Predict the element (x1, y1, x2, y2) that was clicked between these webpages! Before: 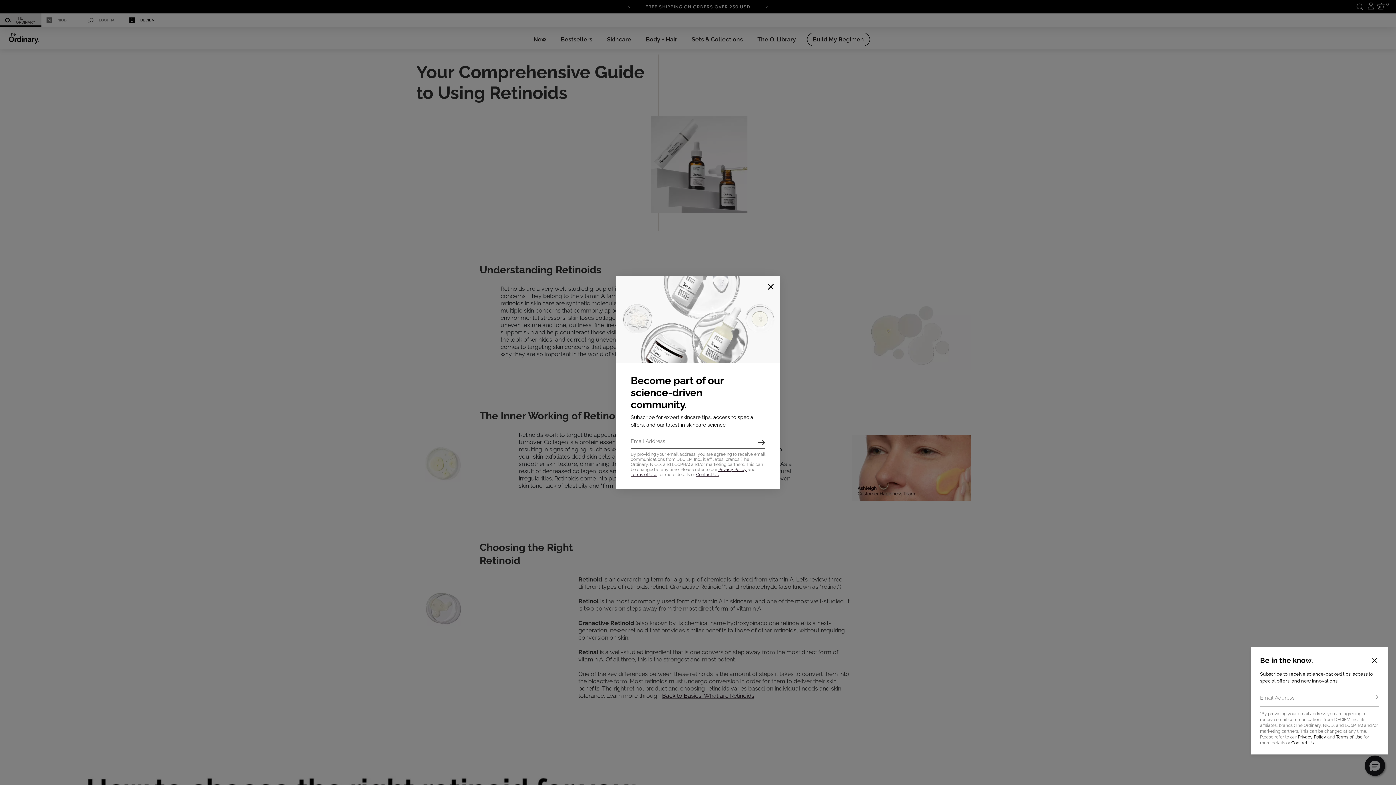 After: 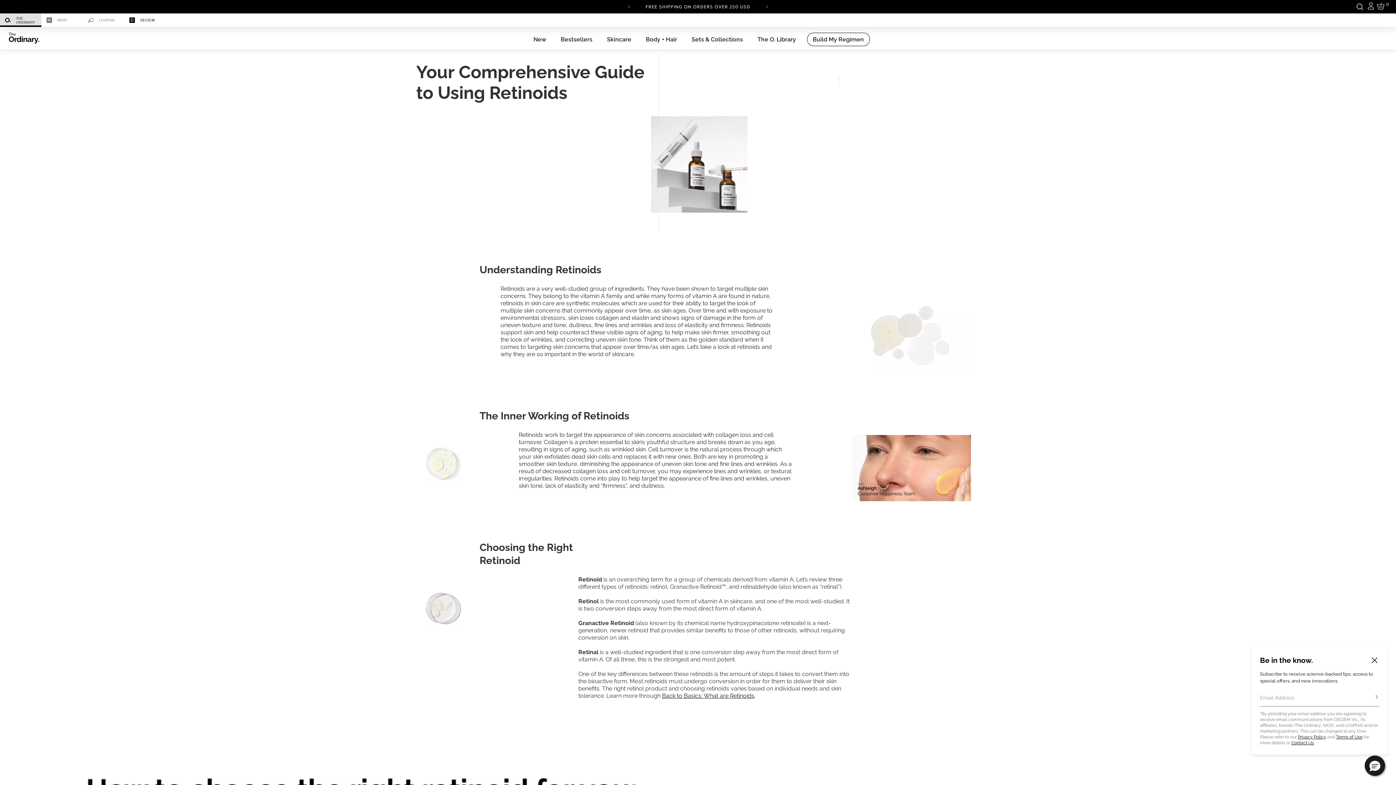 Action: label: Close bbox: (763, 279, 778, 294)